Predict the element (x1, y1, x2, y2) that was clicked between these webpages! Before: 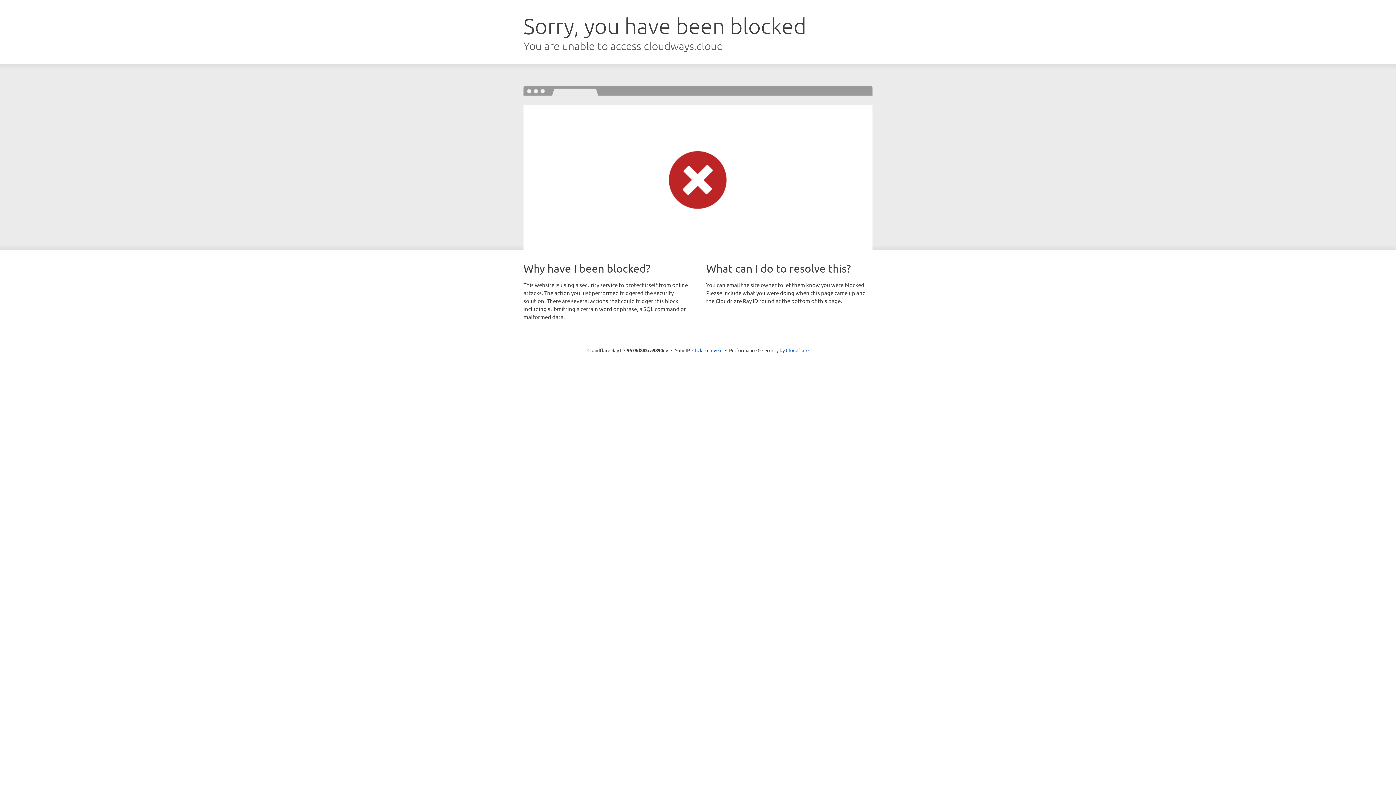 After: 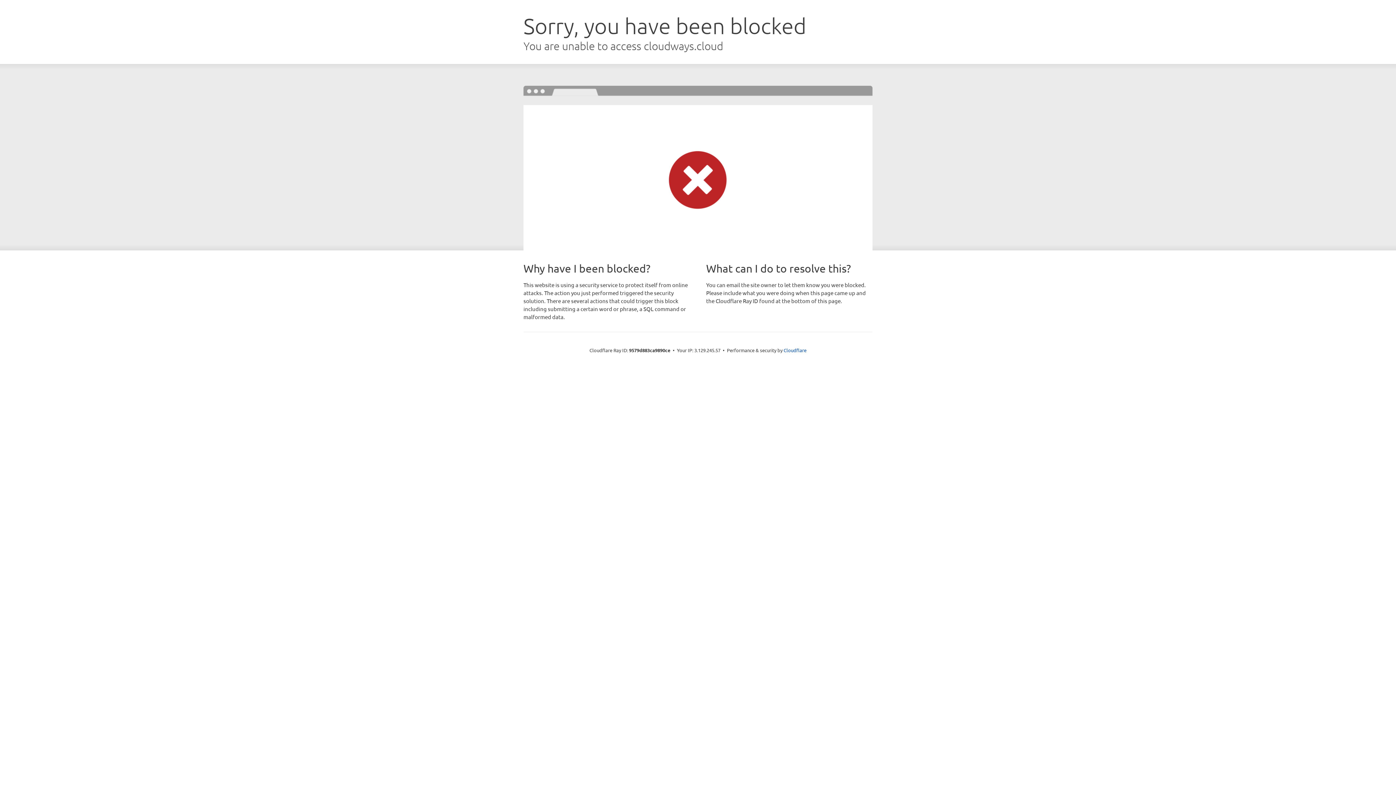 Action: label: Click to reveal bbox: (692, 346, 722, 353)